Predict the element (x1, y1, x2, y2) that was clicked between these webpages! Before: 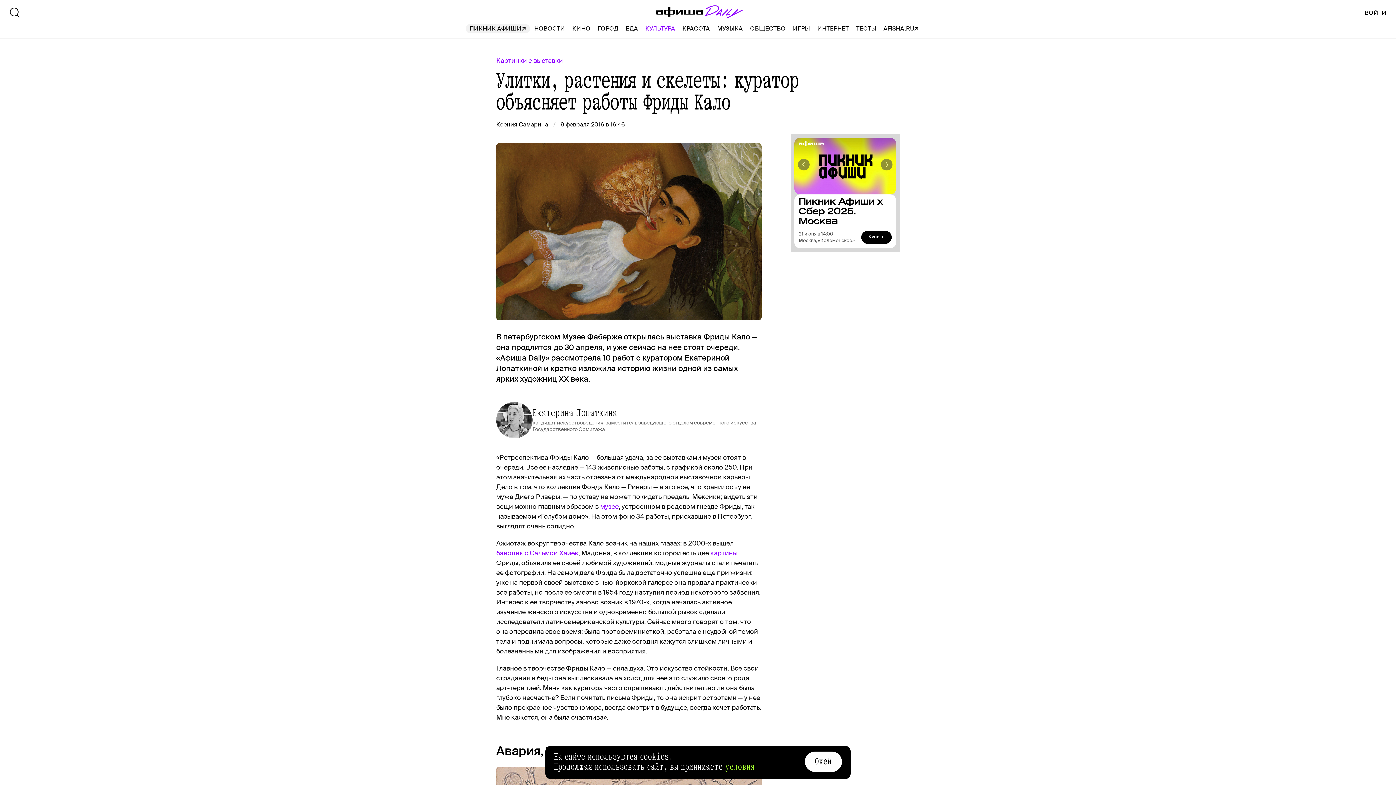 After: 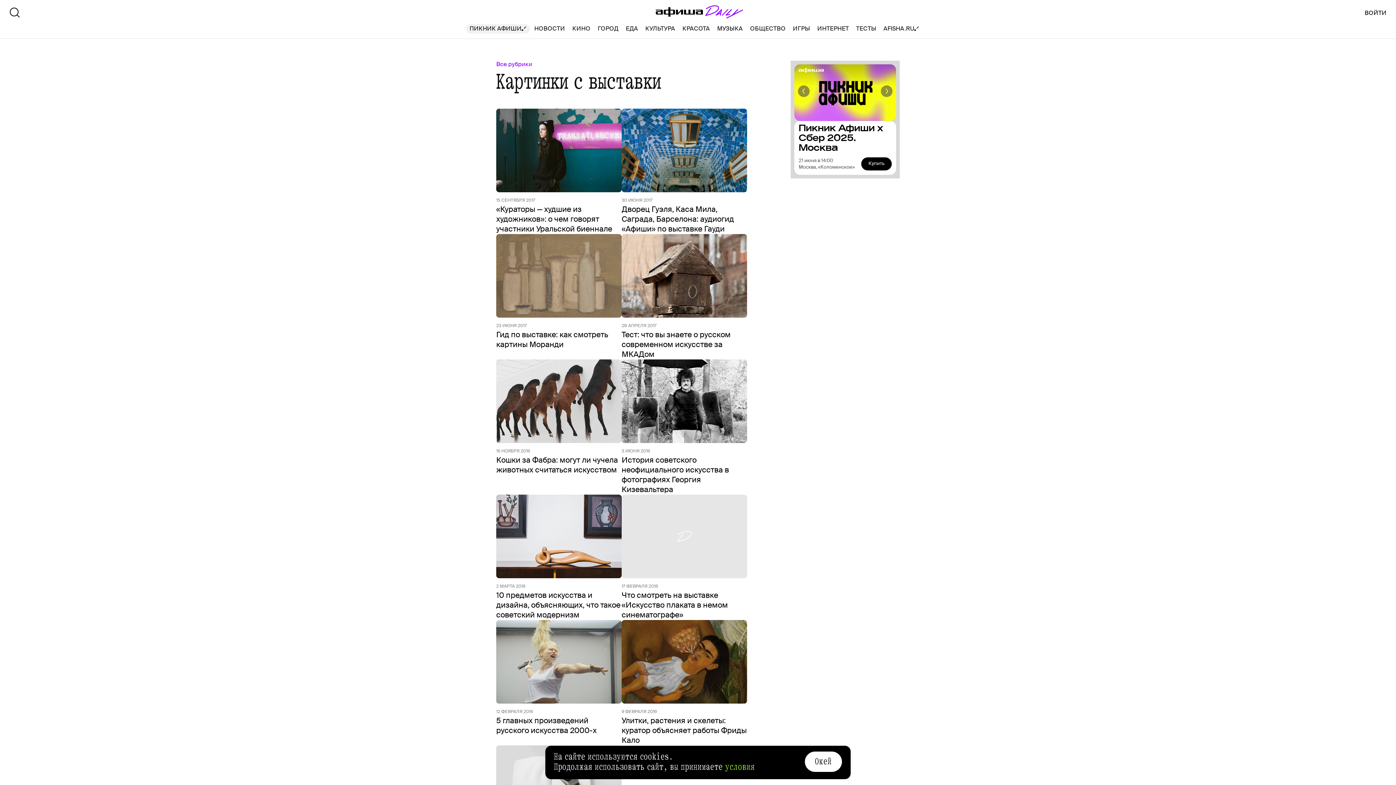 Action: label: Картинки с выставки bbox: (496, 56, 809, 65)